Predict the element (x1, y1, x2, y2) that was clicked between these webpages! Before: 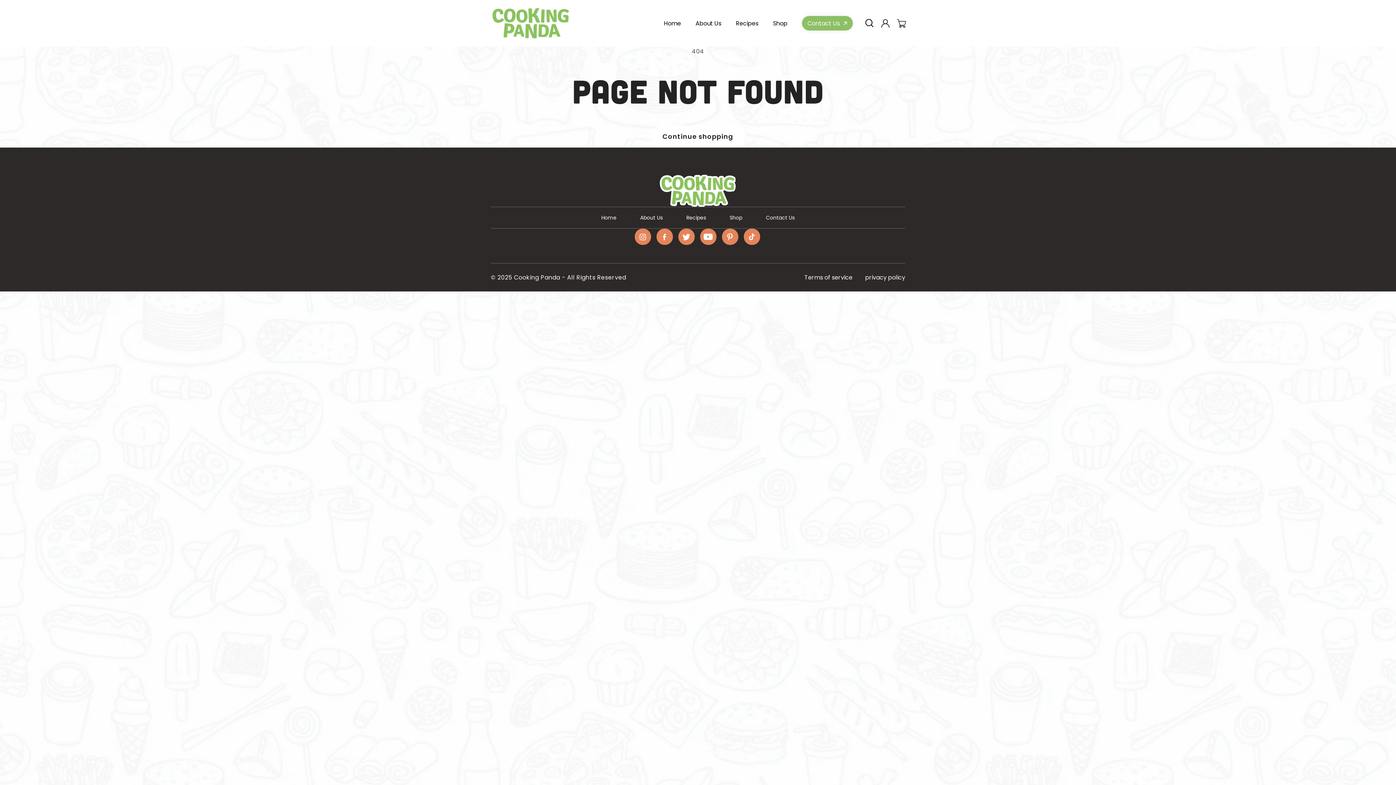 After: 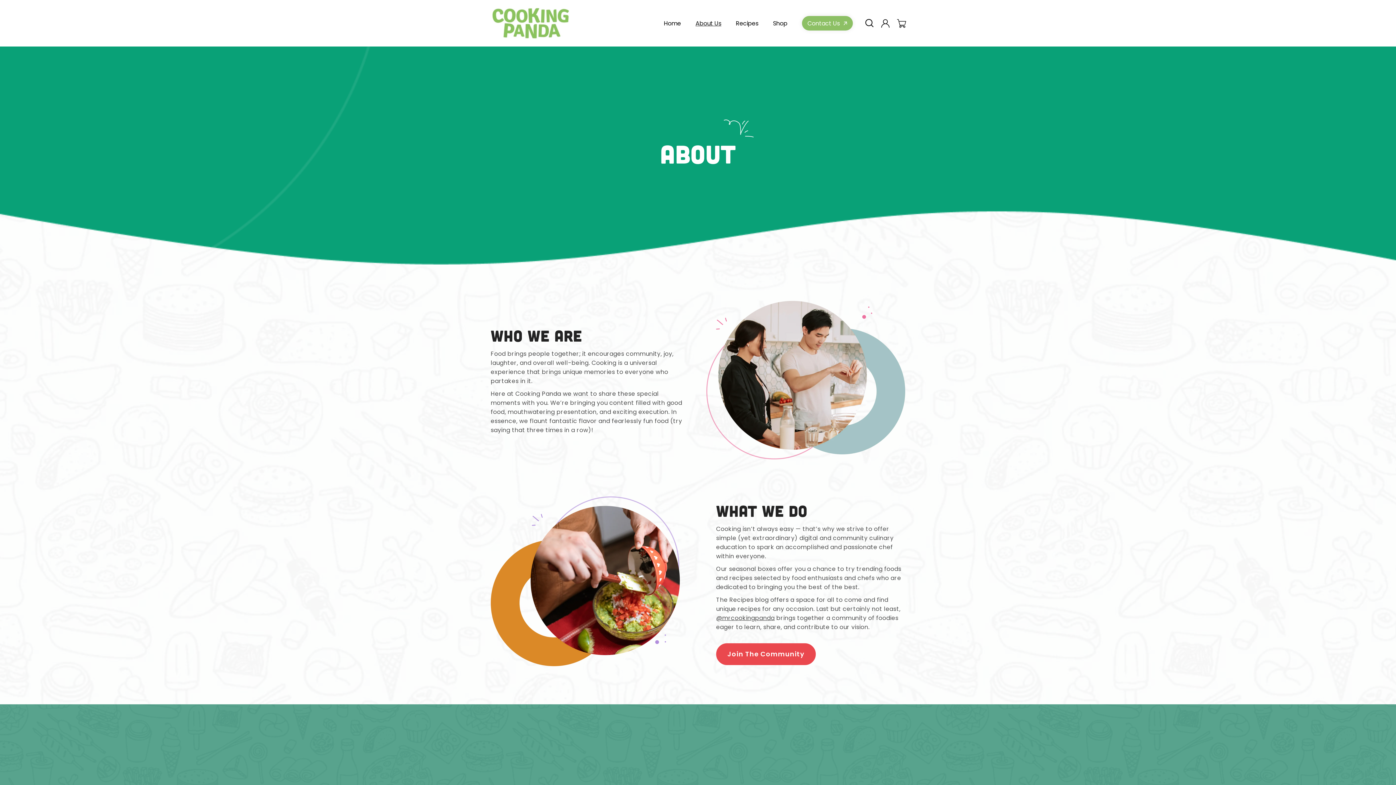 Action: label: About Us bbox: (640, 213, 662, 222)